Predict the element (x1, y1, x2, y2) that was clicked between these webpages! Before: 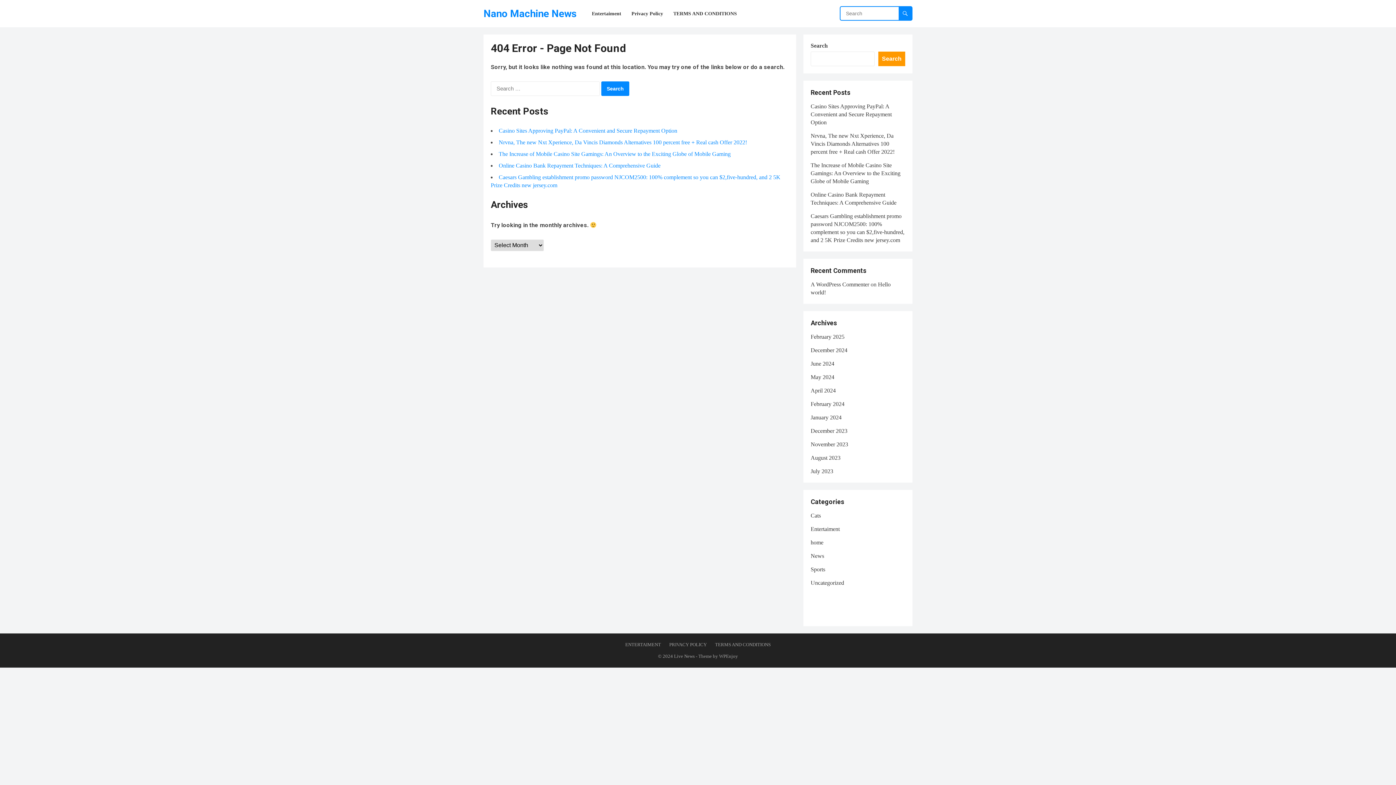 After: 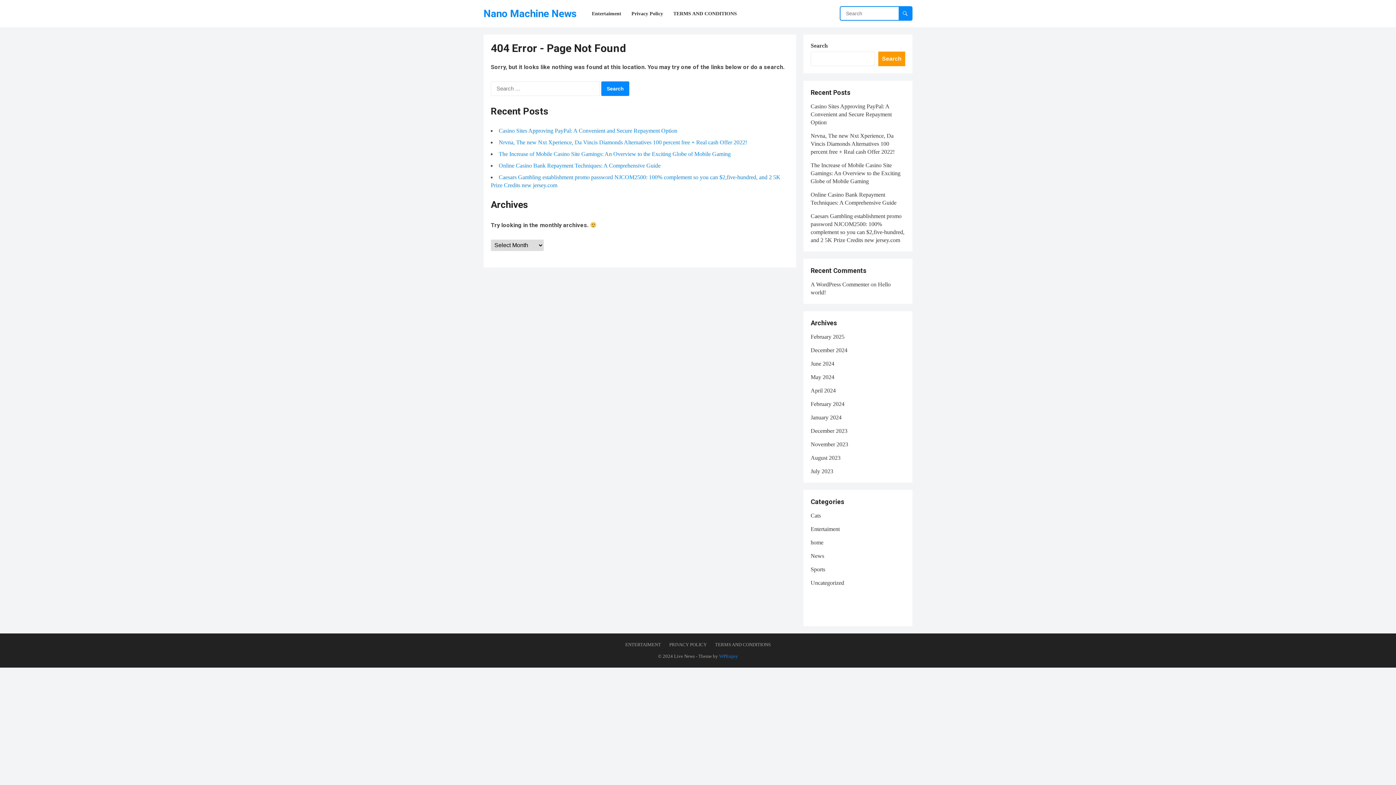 Action: label: WPEnjoy bbox: (719, 653, 738, 659)